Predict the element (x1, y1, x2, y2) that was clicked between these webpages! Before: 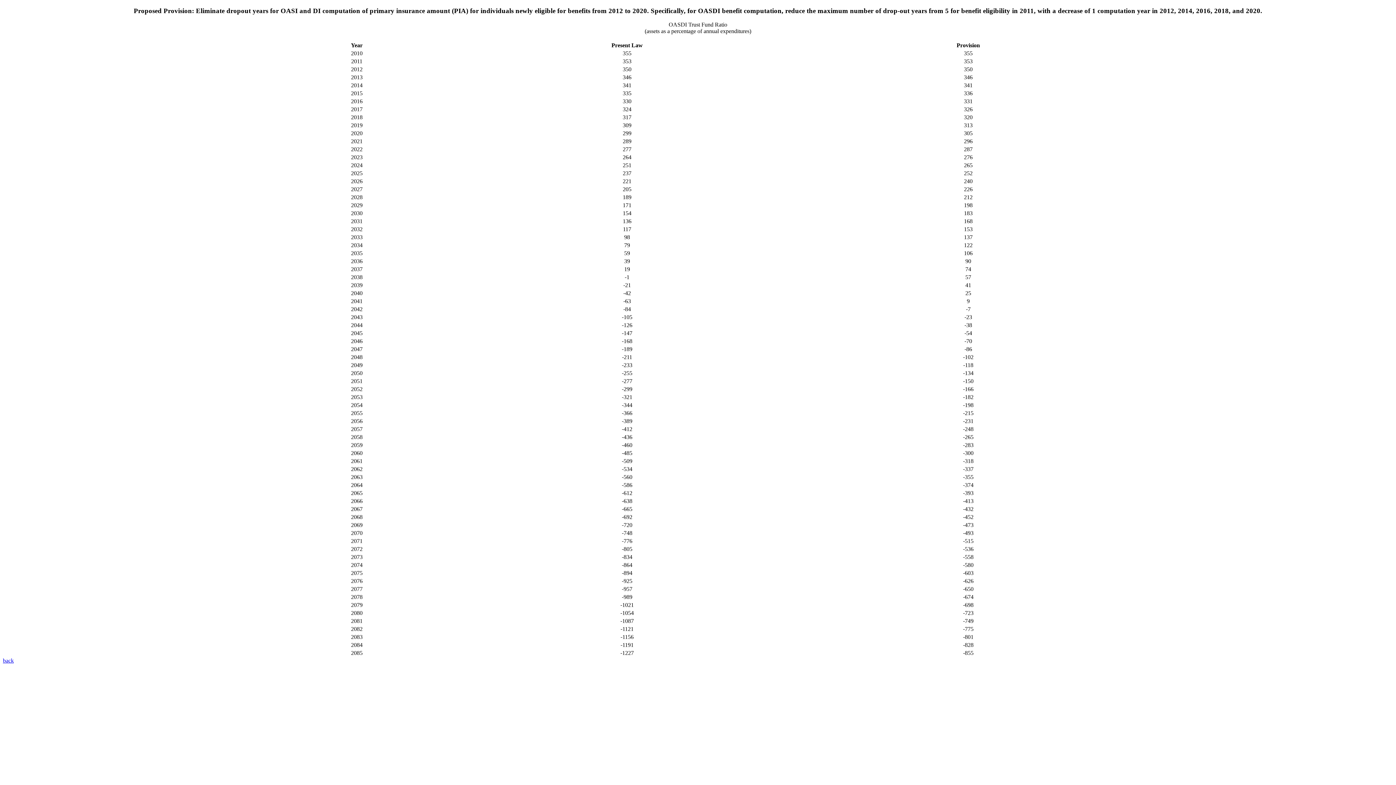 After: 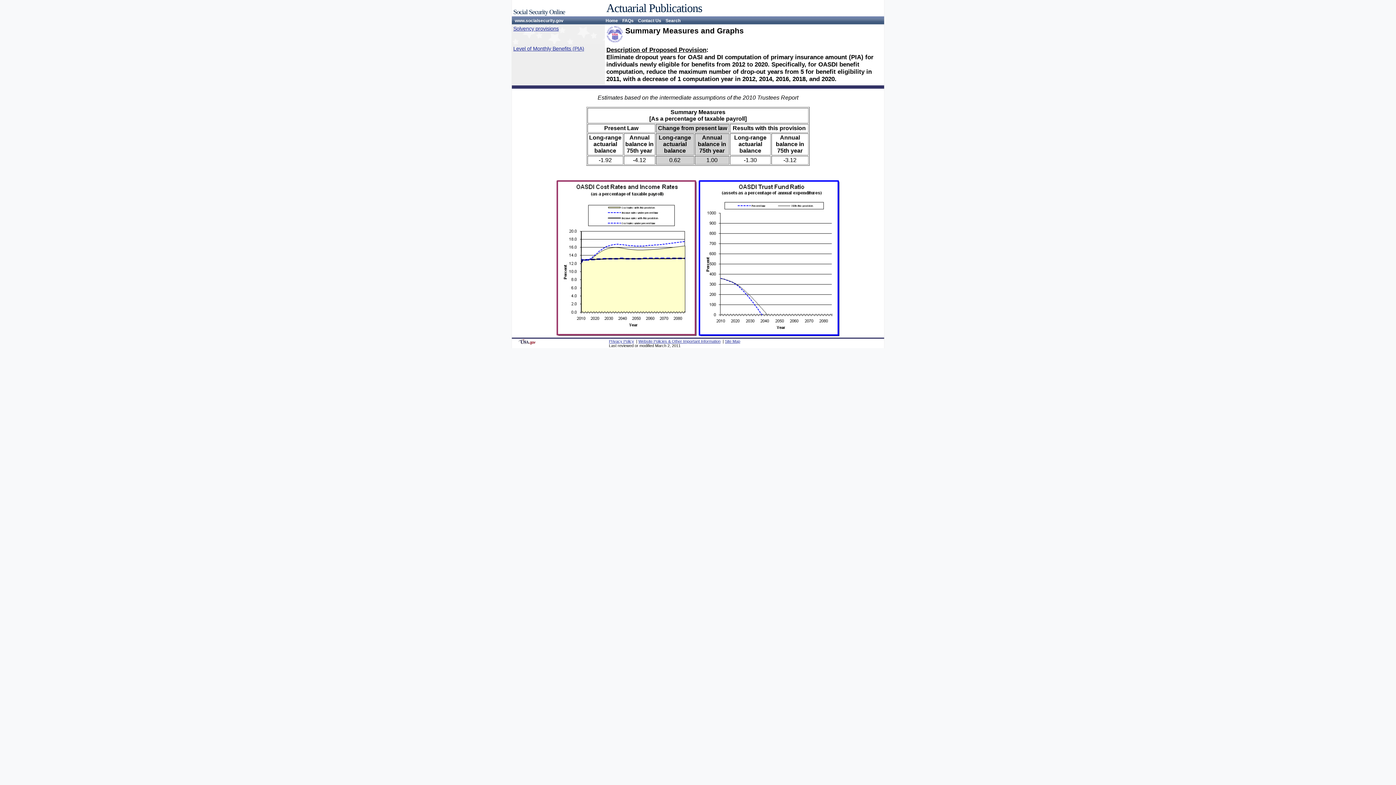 Action: bbox: (2, 657, 13, 664) label: back